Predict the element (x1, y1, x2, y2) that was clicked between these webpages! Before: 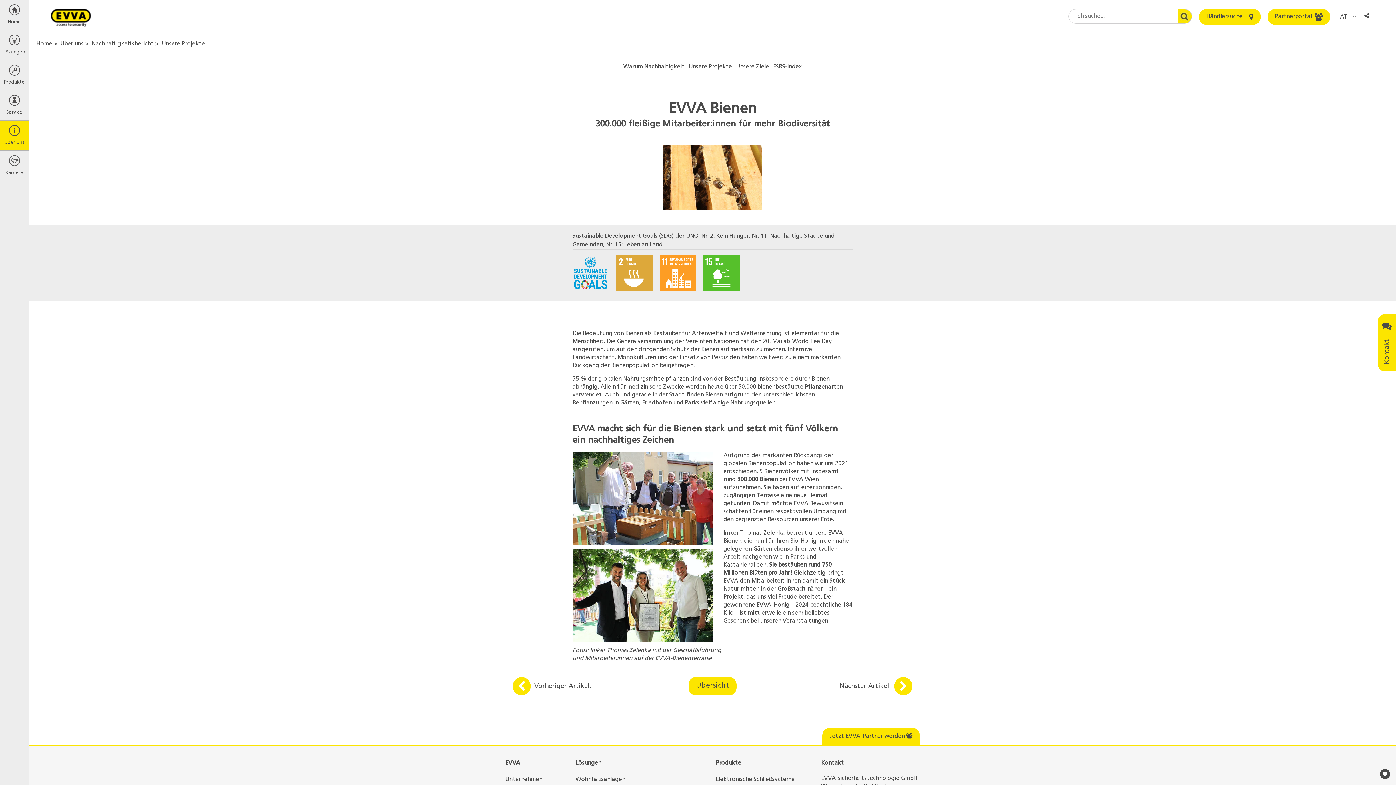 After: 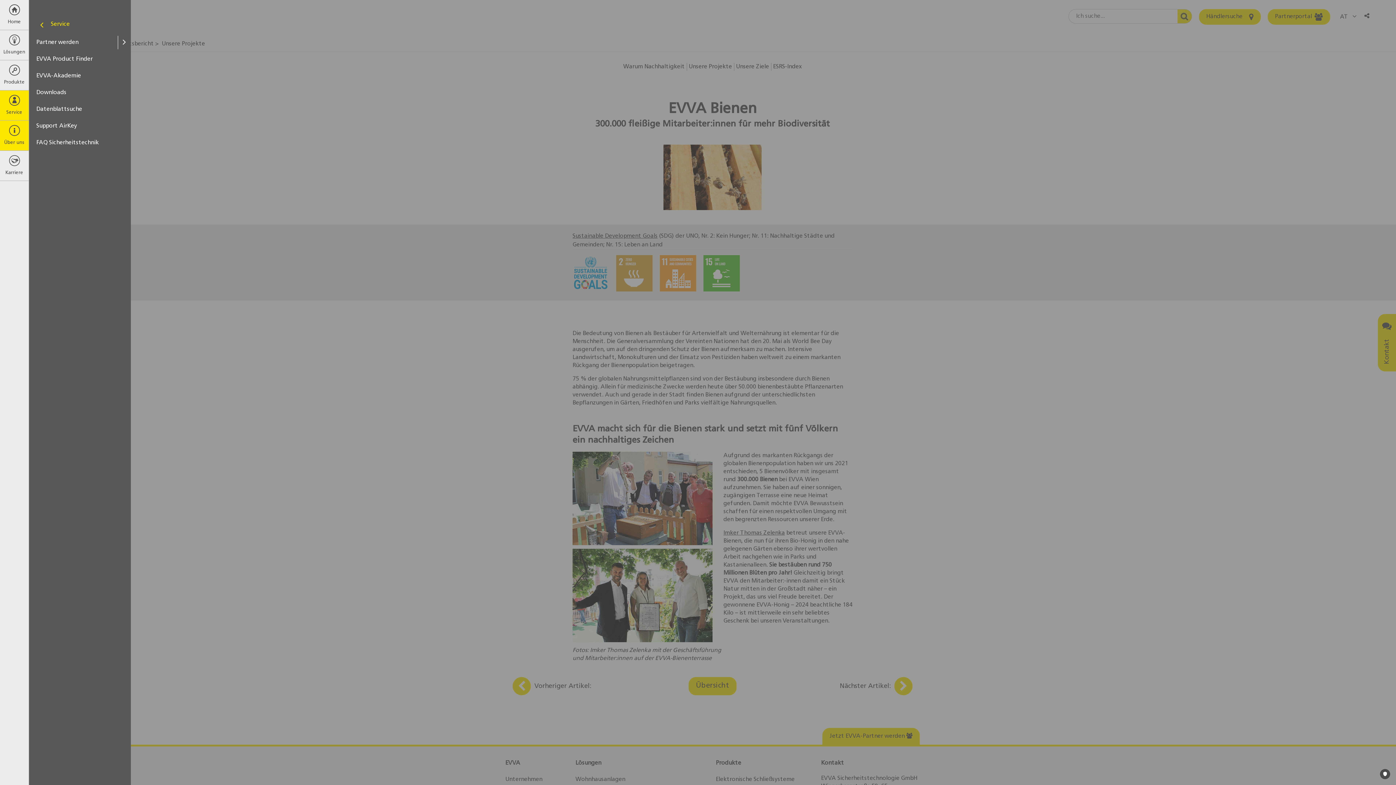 Action: label: Service bbox: (0, 90, 28, 120)